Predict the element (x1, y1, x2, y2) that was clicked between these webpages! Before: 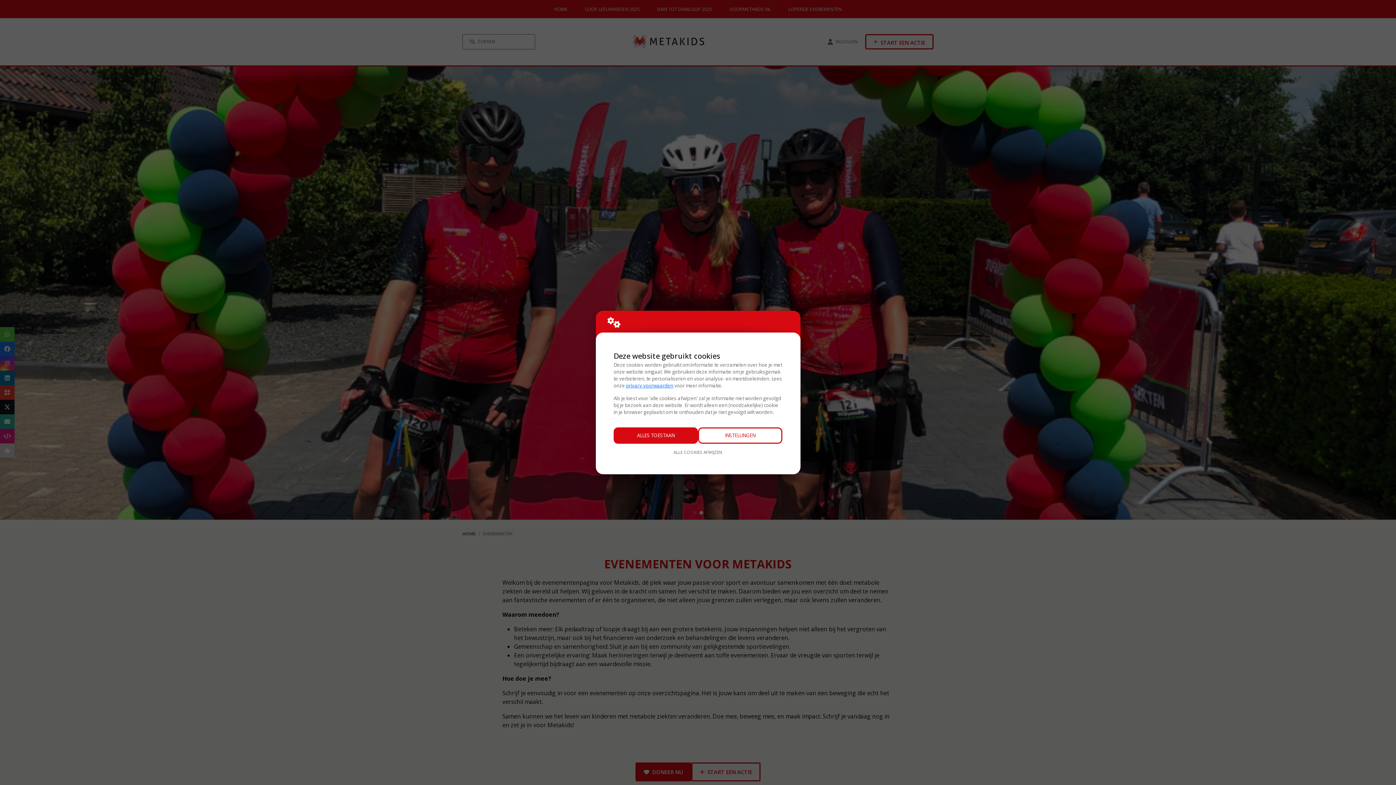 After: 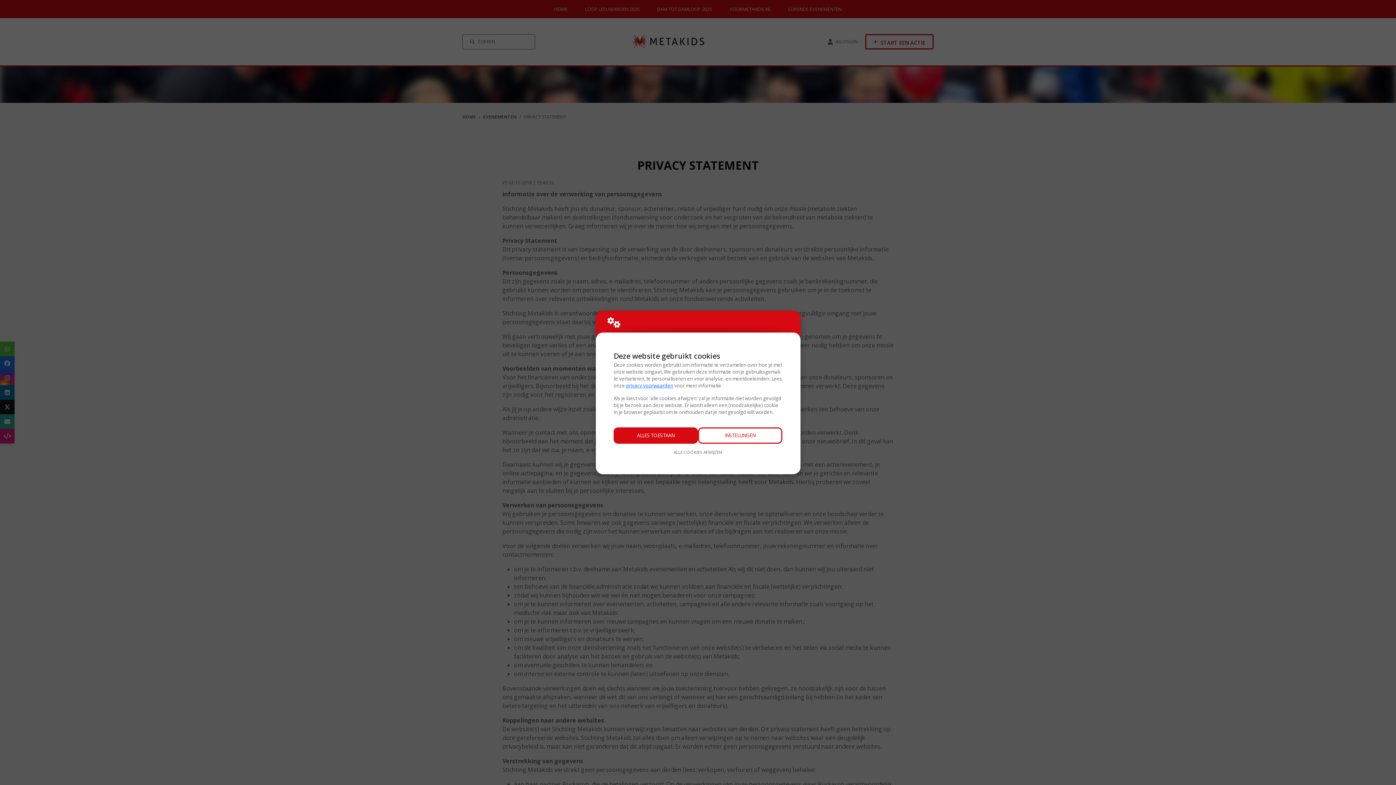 Action: label: privacy voorwaarden bbox: (626, 382, 673, 388)